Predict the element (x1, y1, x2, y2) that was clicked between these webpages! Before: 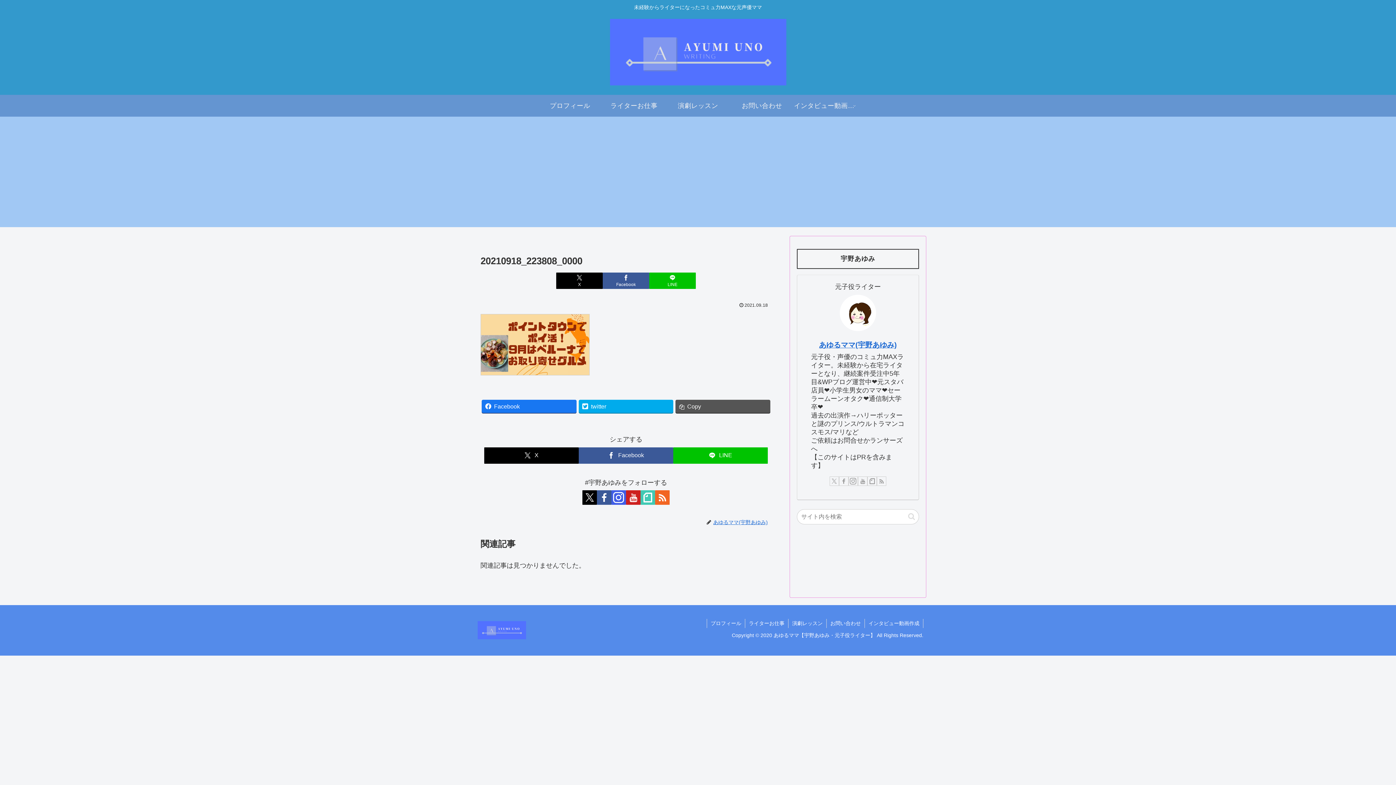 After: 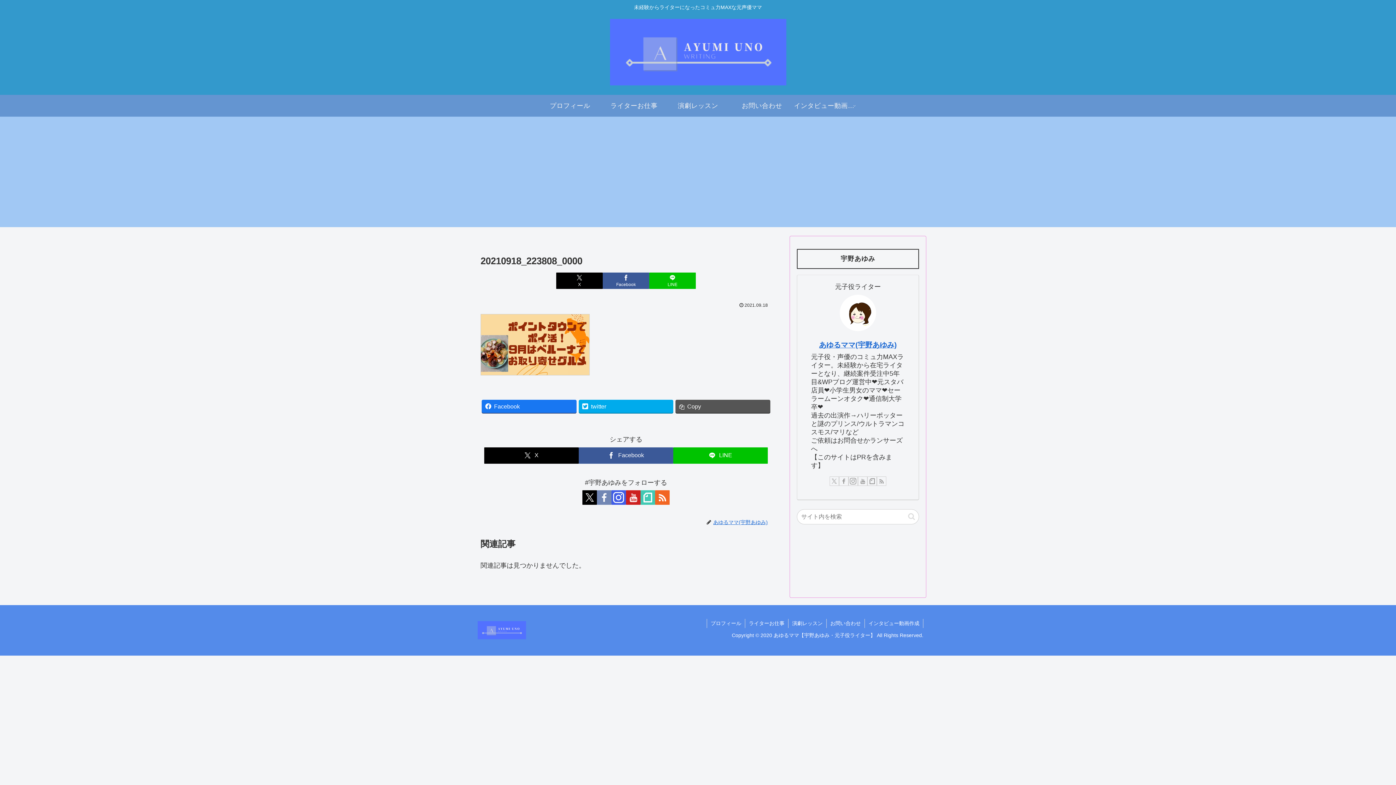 Action: bbox: (597, 490, 611, 505) label: Facebookをフォロー